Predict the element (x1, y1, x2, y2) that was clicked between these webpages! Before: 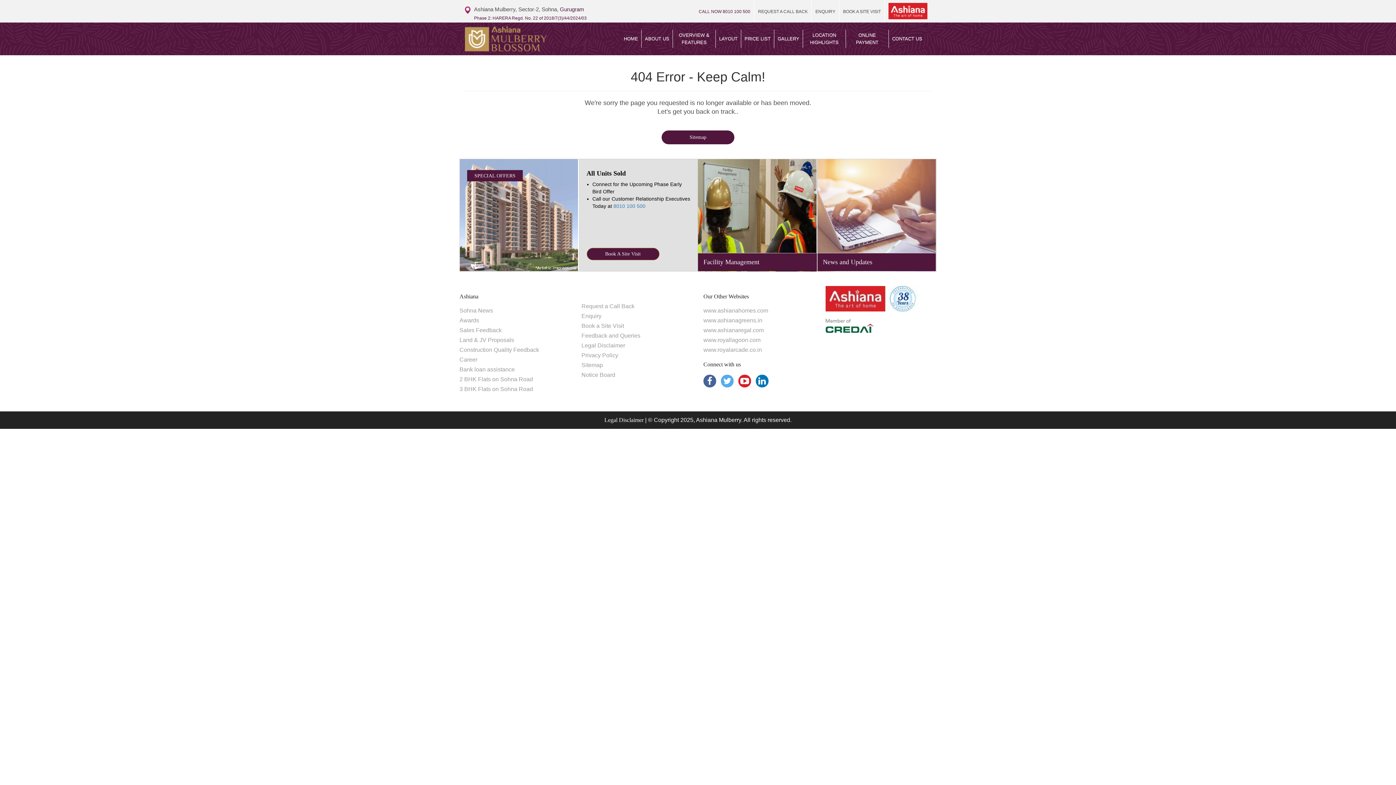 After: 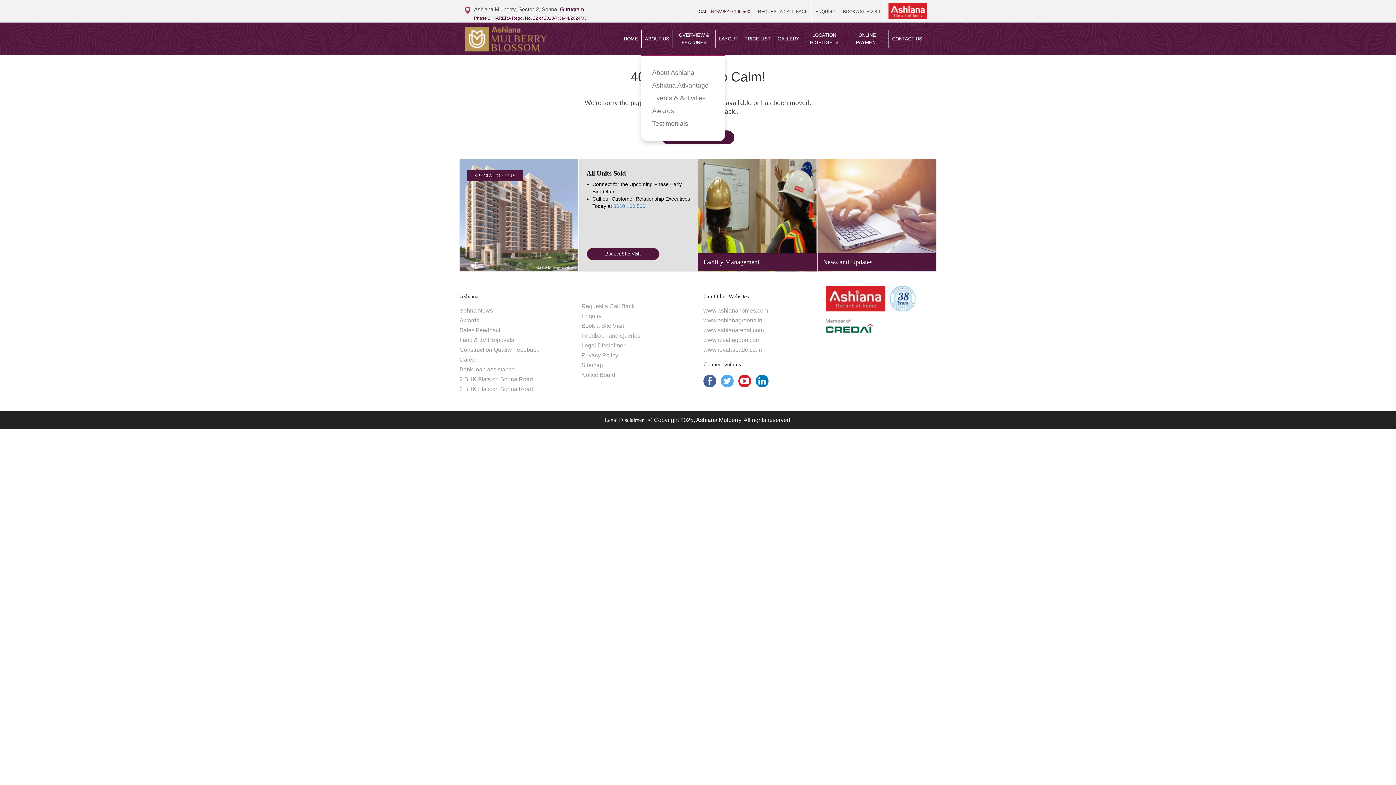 Action: label: ABOUT US bbox: (641, 29, 672, 48)